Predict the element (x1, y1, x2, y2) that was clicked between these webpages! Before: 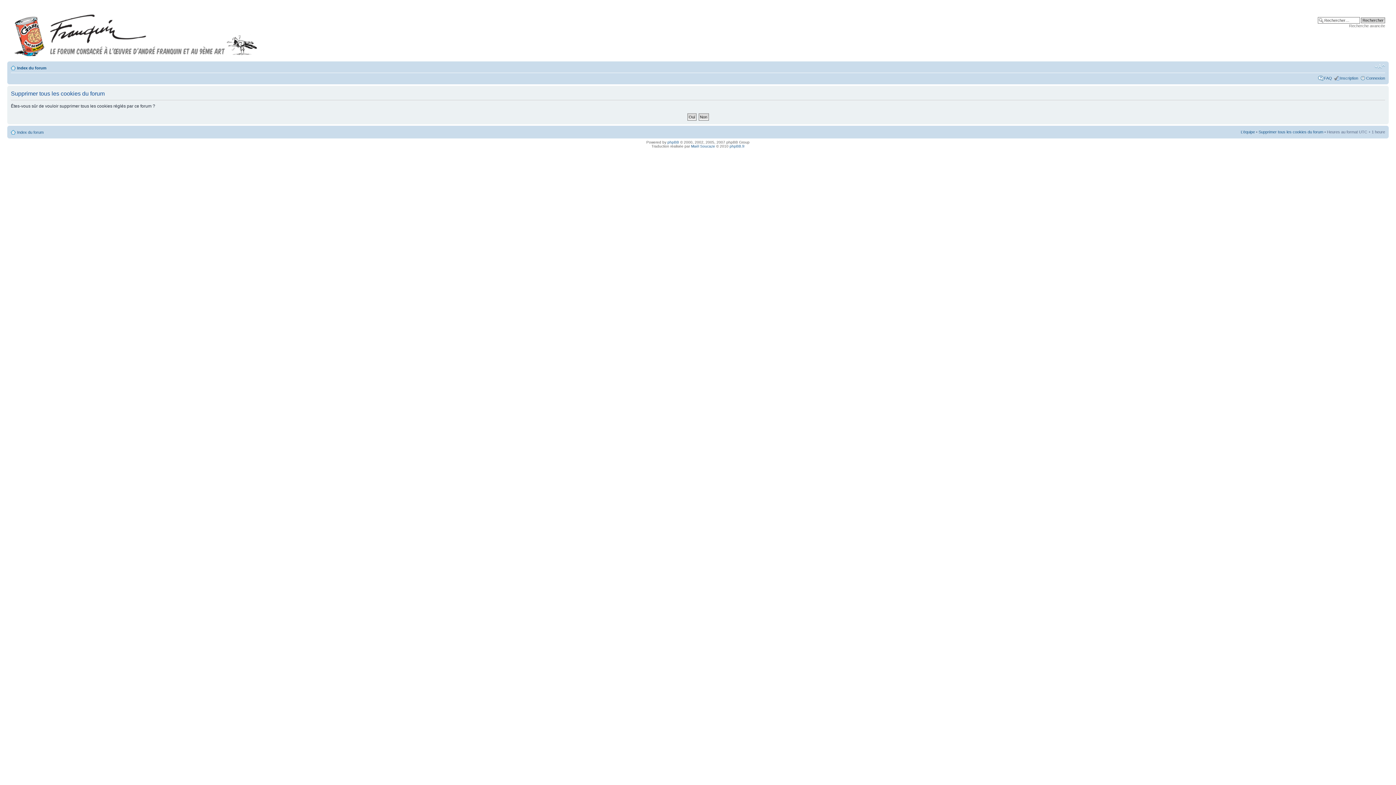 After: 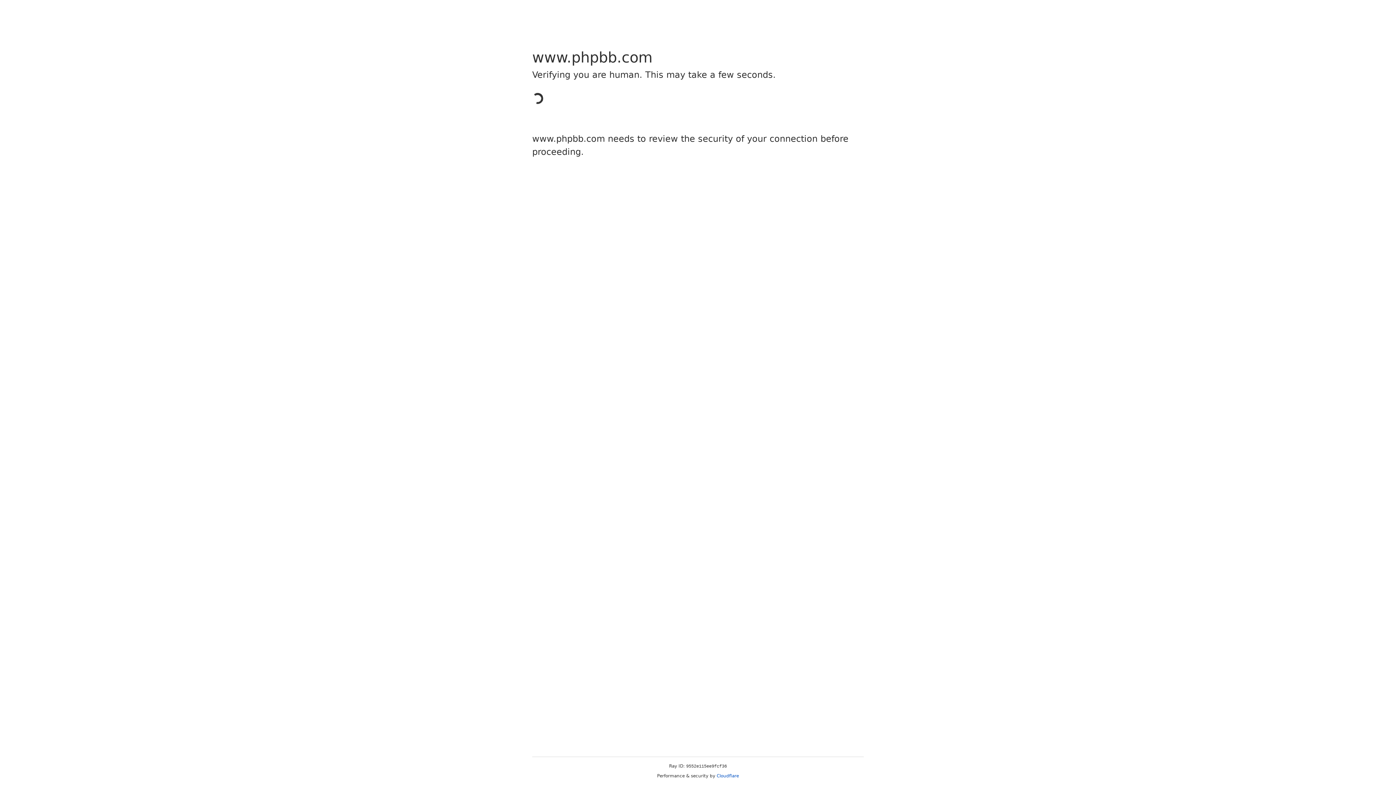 Action: bbox: (667, 140, 679, 144) label: phpBB